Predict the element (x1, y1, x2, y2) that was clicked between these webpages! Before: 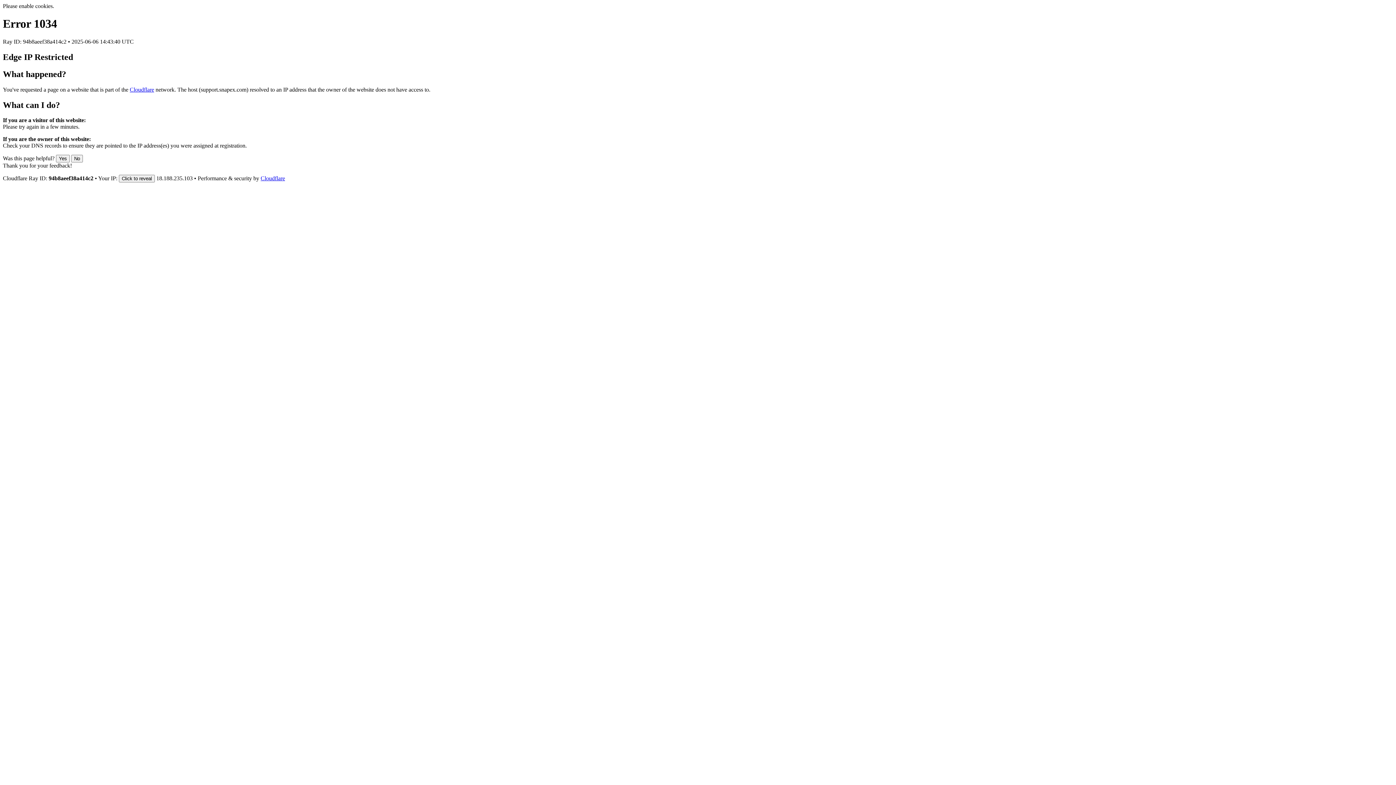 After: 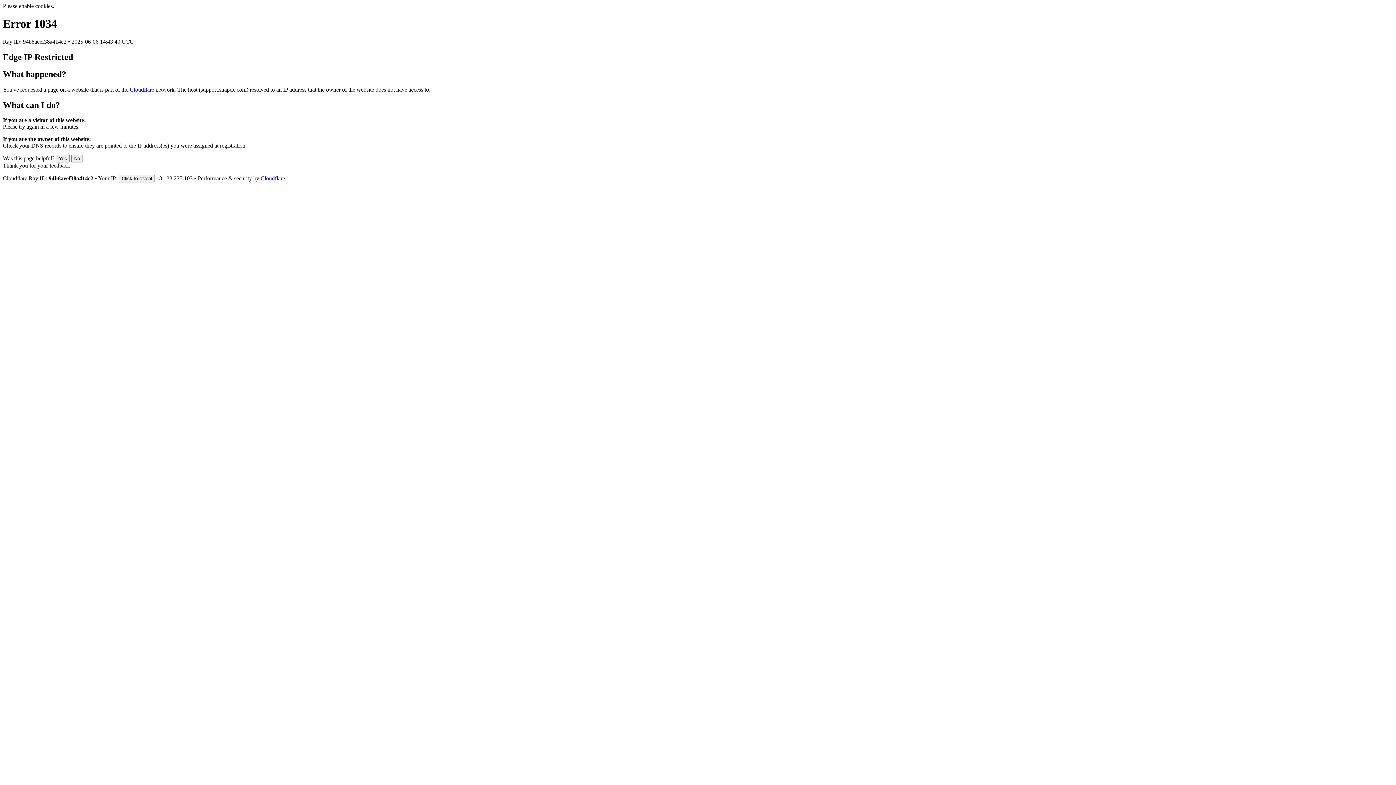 Action: label: Cloudflare bbox: (260, 175, 285, 181)